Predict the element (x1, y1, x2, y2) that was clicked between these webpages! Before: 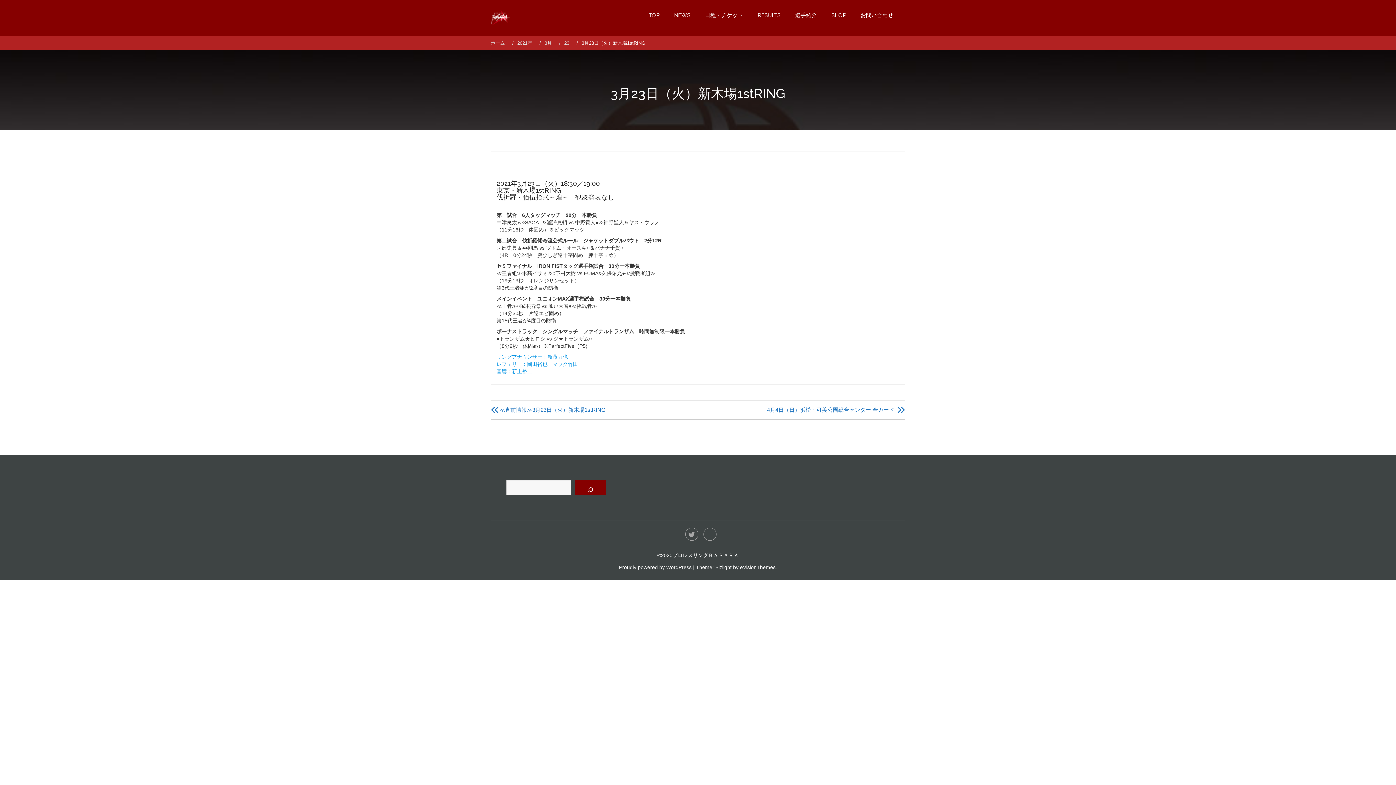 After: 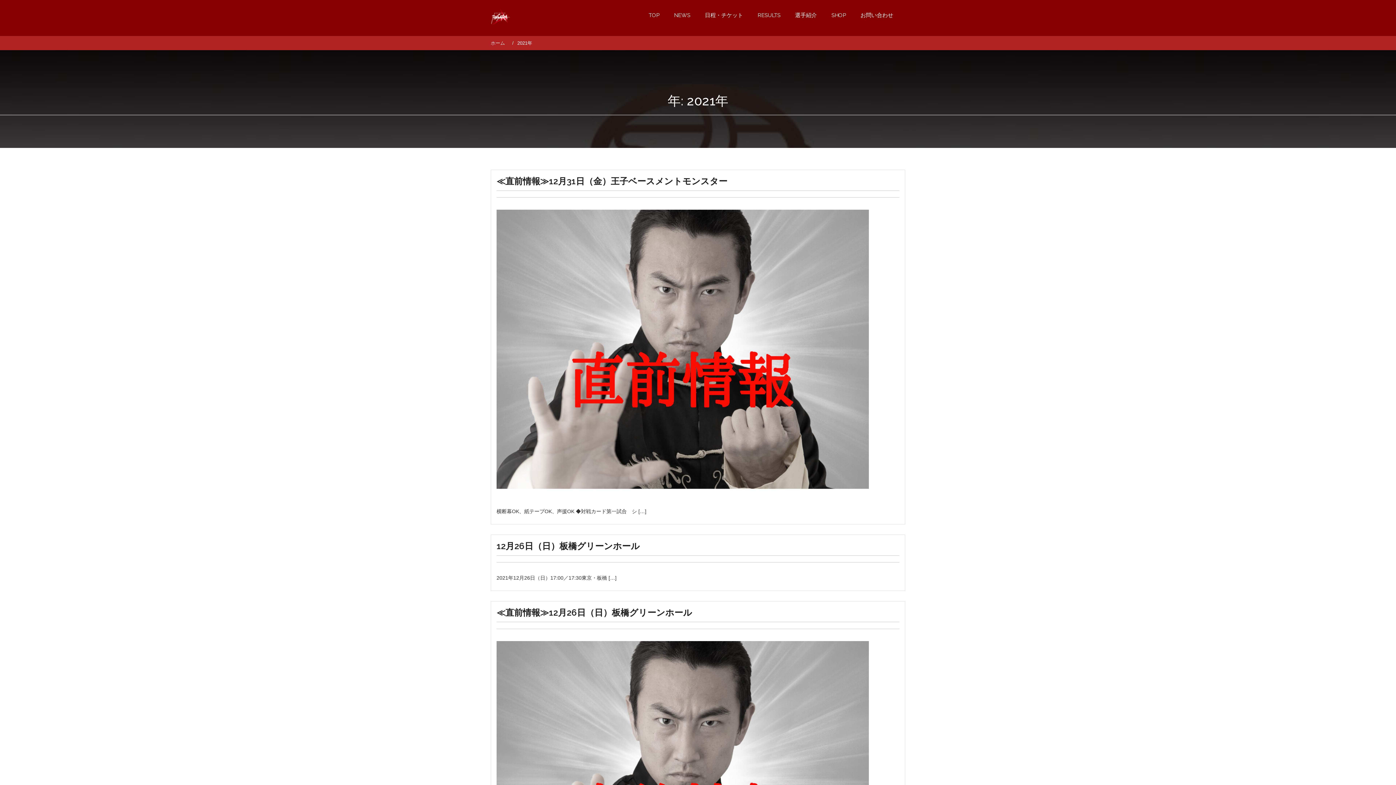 Action: bbox: (512, 40, 534, 45) label: 2021年